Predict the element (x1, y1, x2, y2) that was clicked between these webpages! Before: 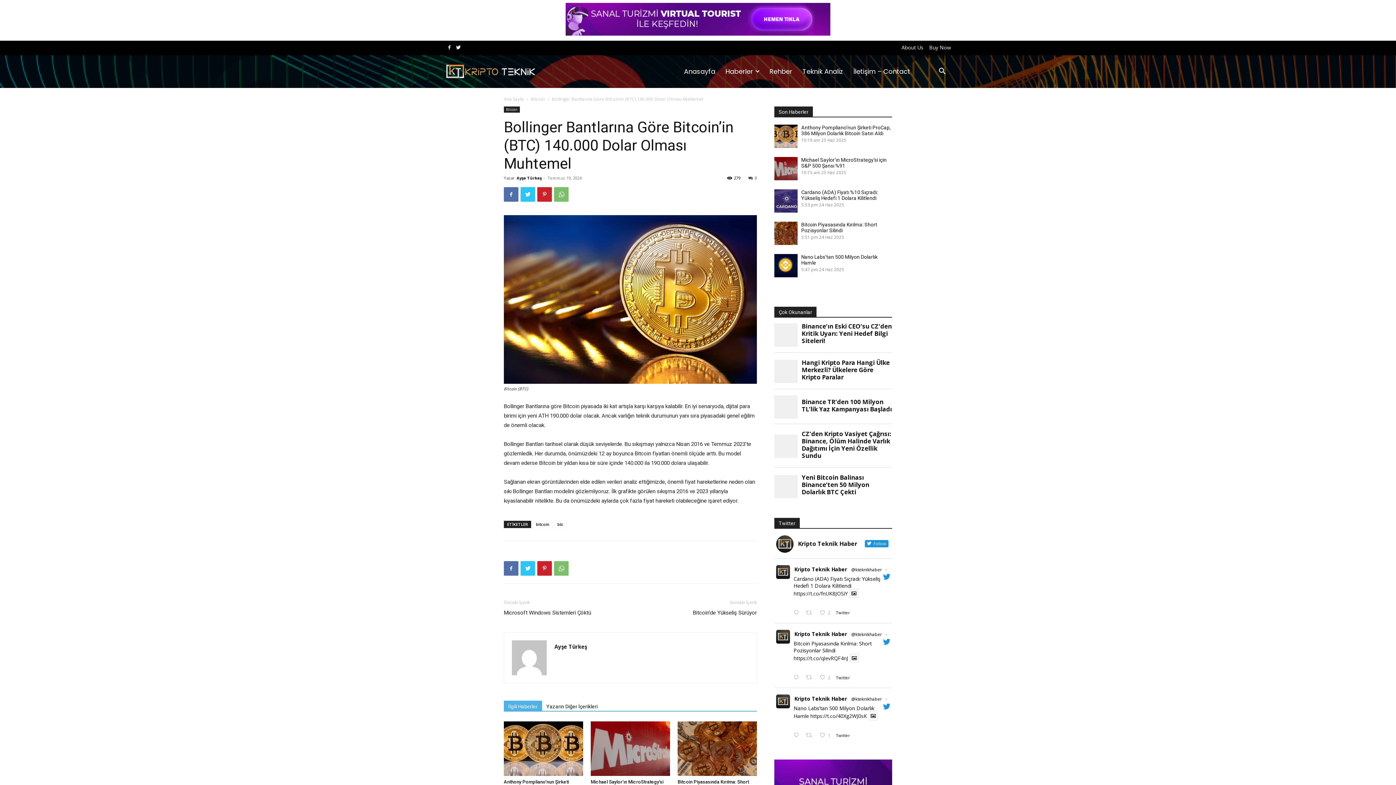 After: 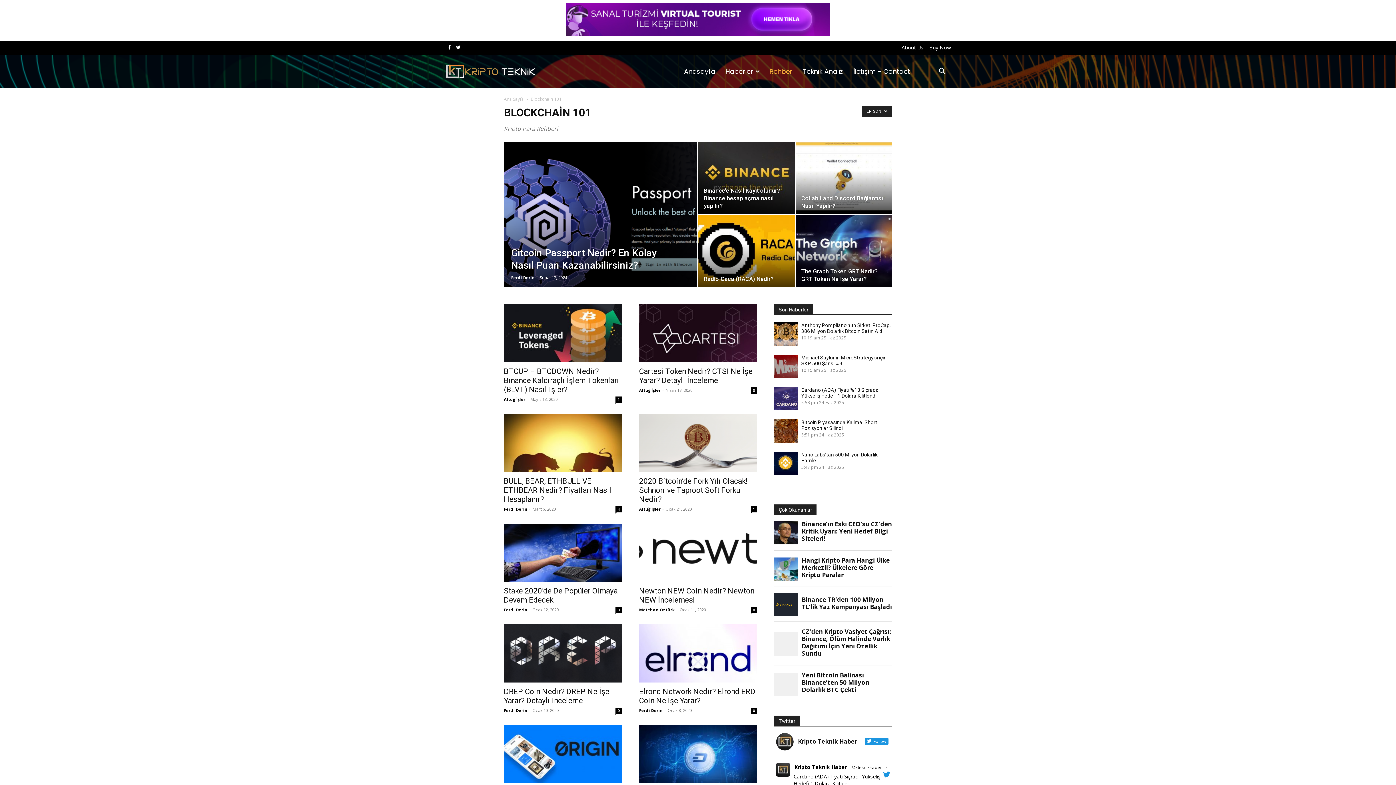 Action: label: Rehber bbox: (764, 55, 797, 88)